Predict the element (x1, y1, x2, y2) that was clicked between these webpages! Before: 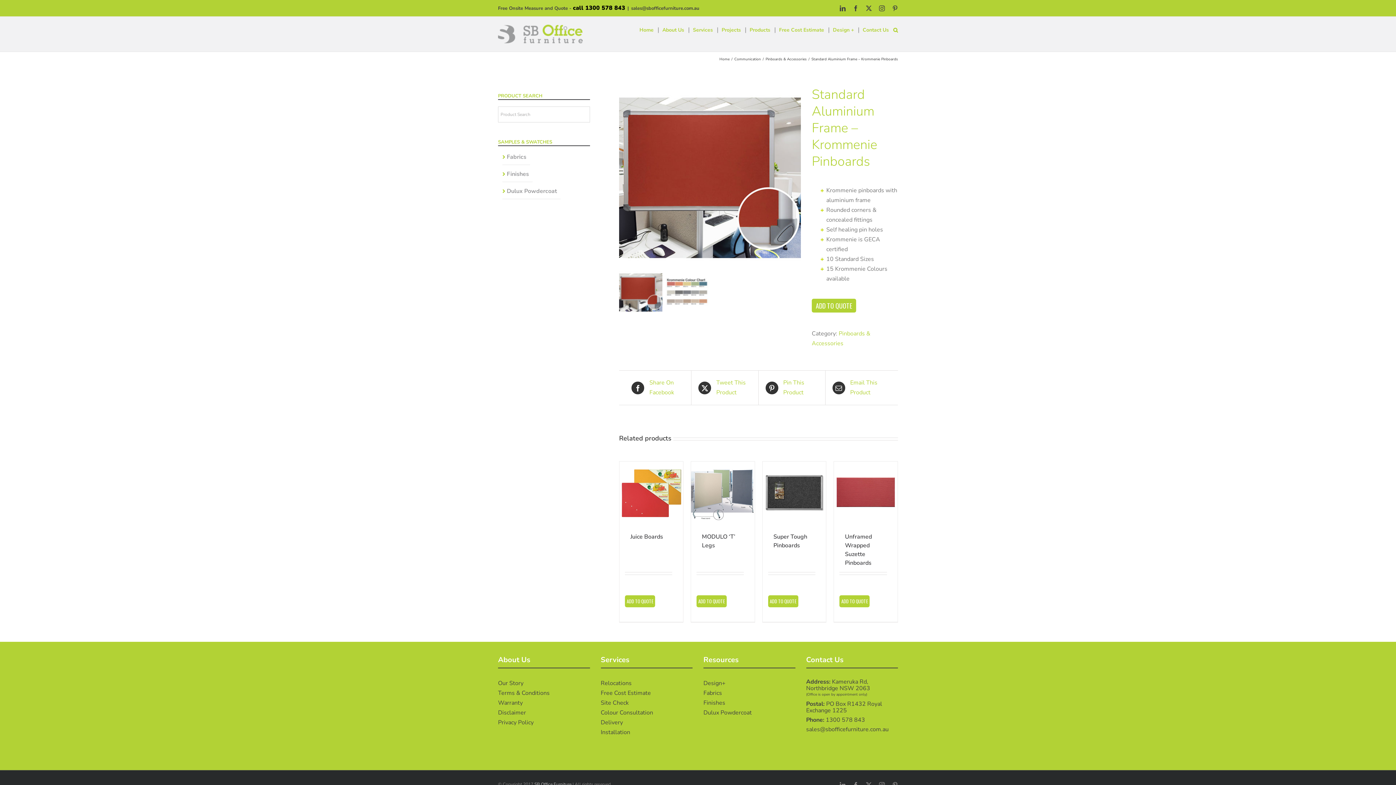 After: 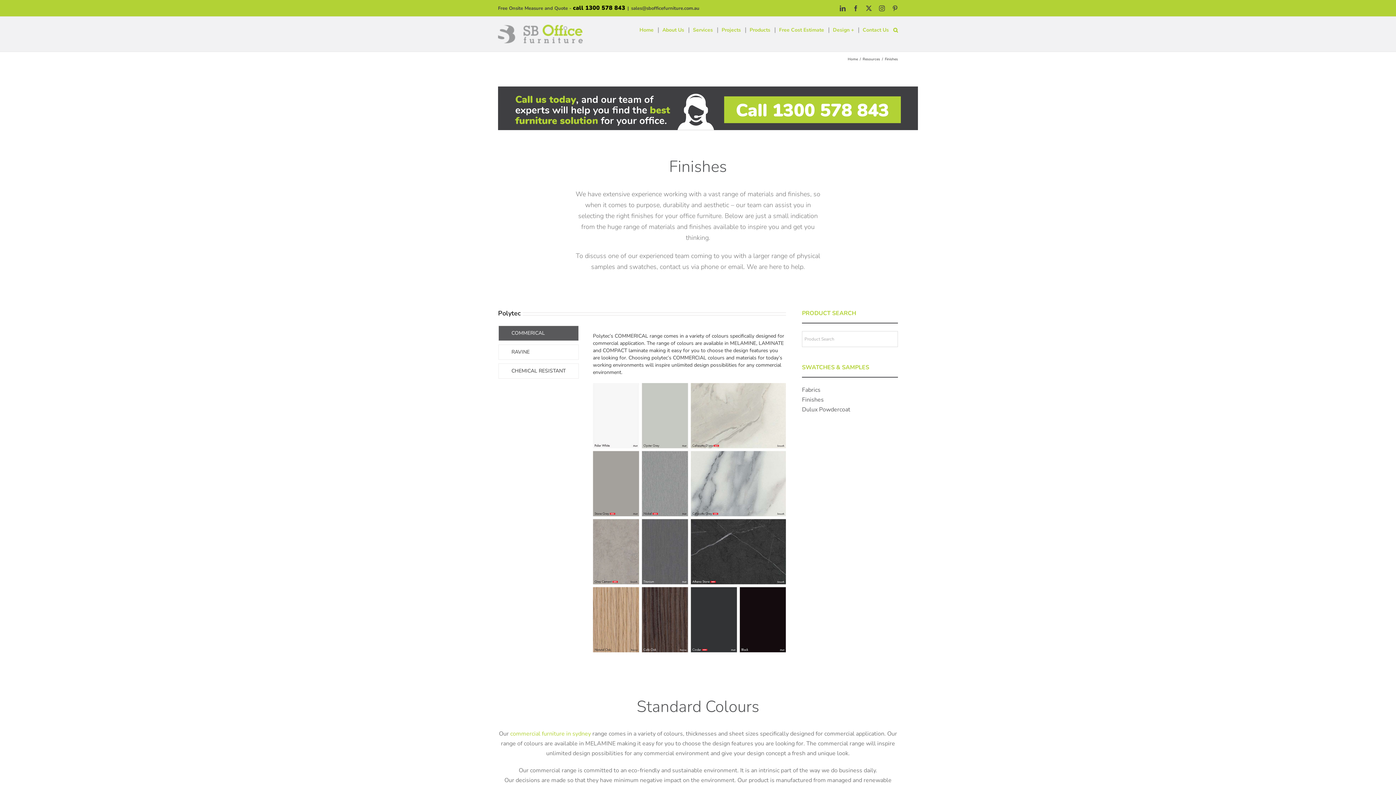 Action: label: Finishes bbox: (703, 699, 725, 707)